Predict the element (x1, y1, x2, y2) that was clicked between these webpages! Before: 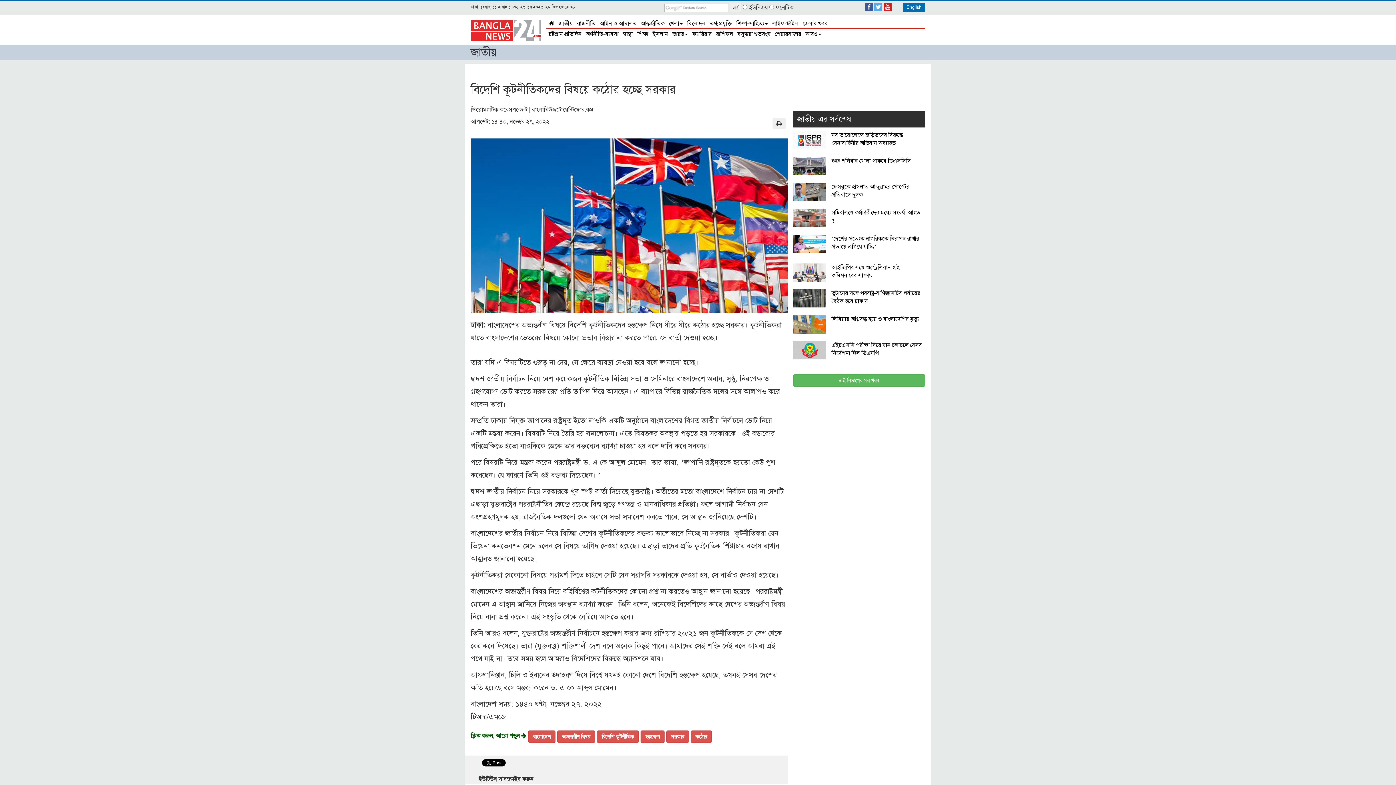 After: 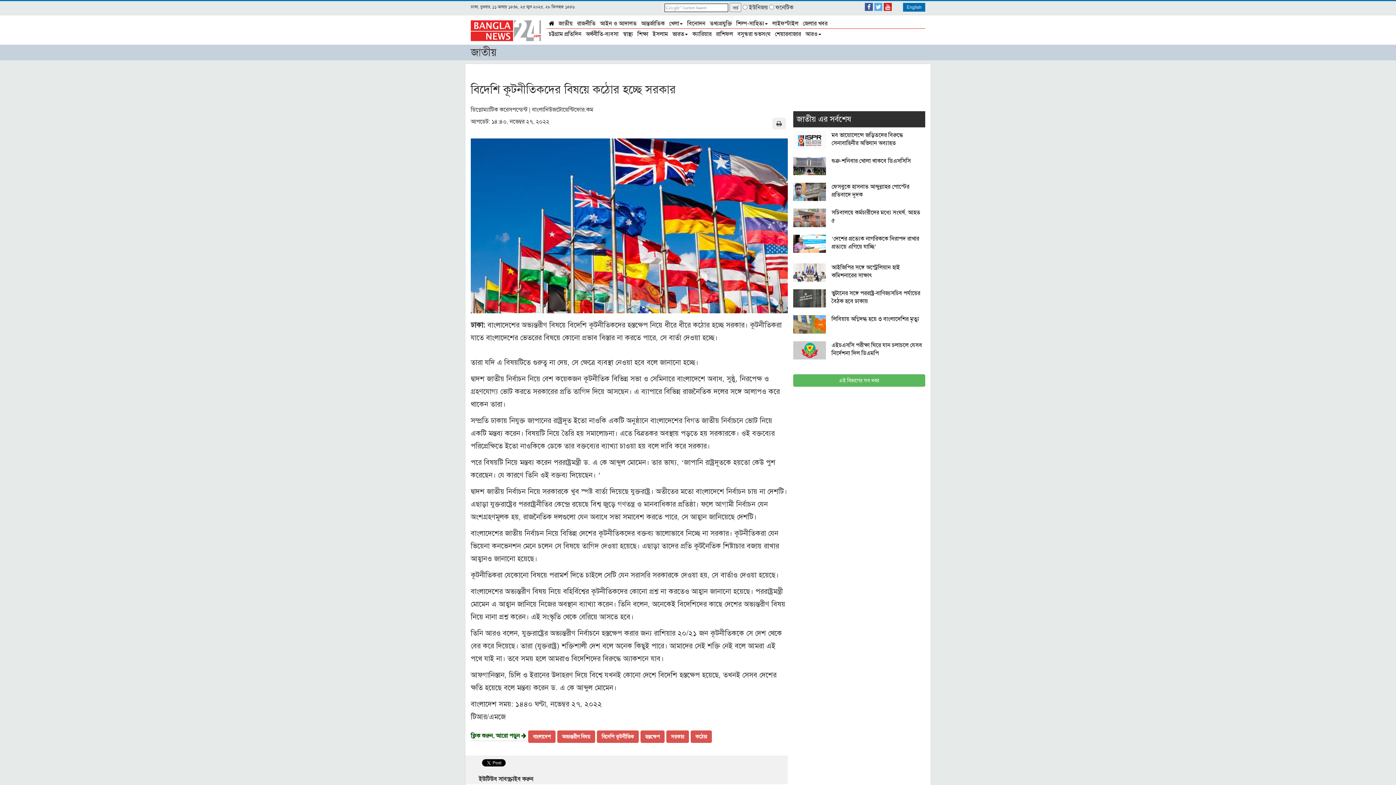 Action: bbox: (874, 2, 882, 10)